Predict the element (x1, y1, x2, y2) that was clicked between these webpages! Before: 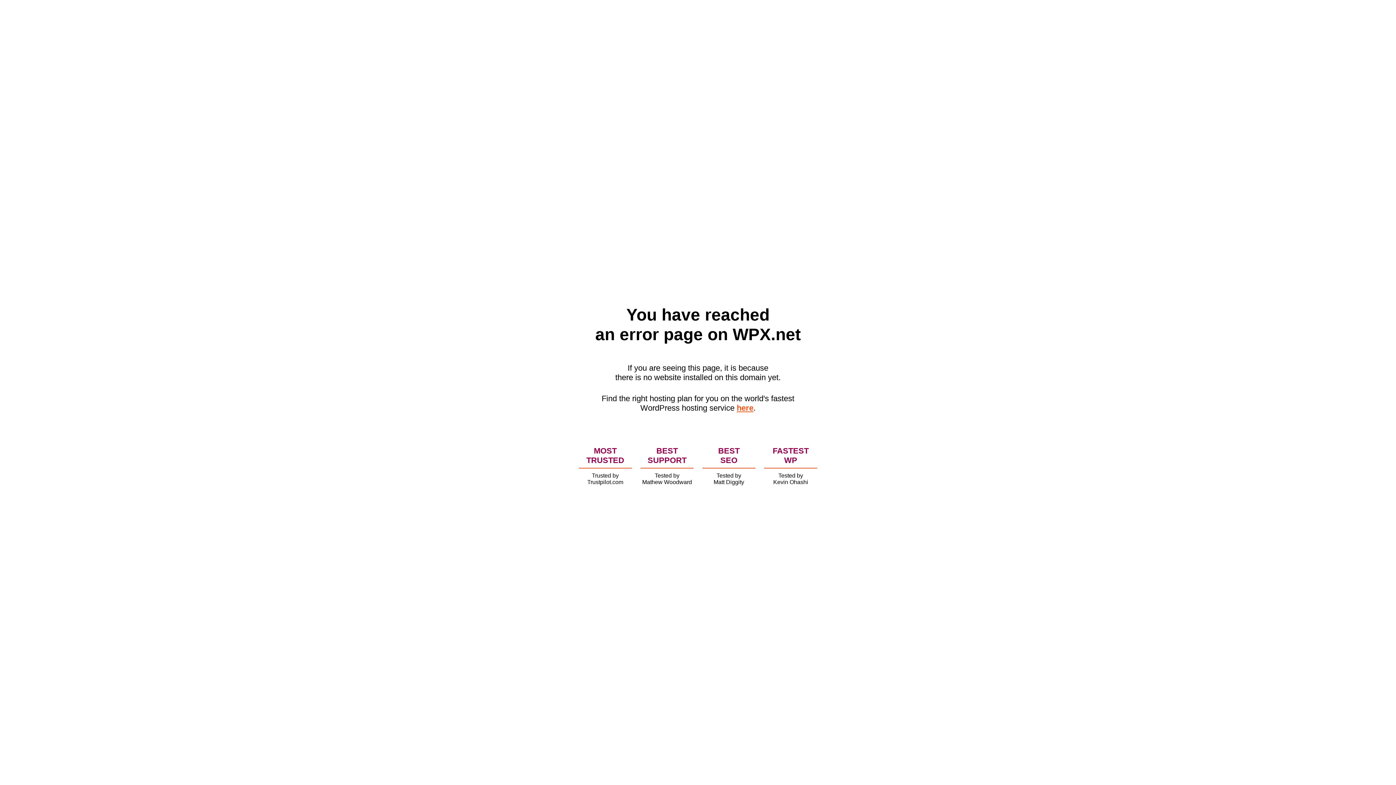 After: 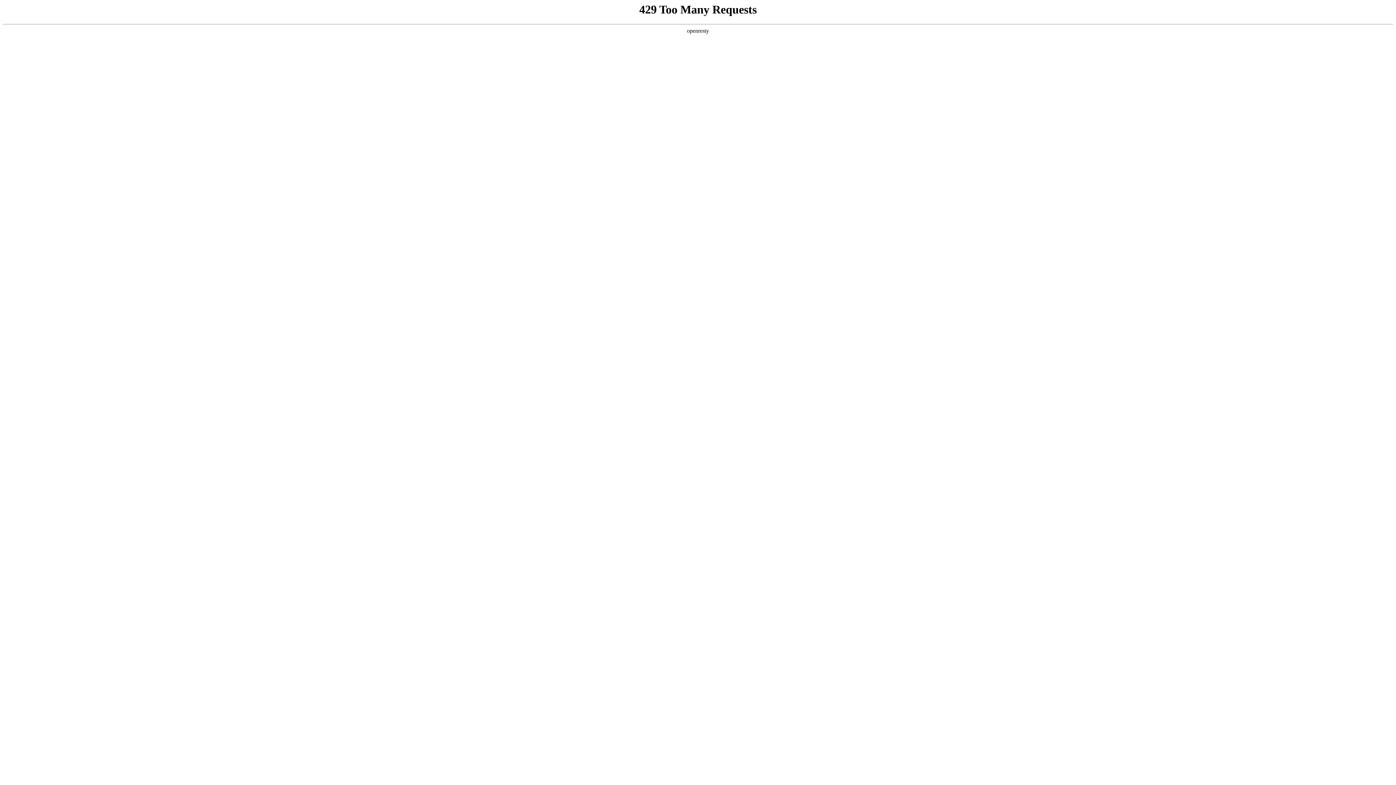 Action: label: here bbox: (736, 403, 753, 412)